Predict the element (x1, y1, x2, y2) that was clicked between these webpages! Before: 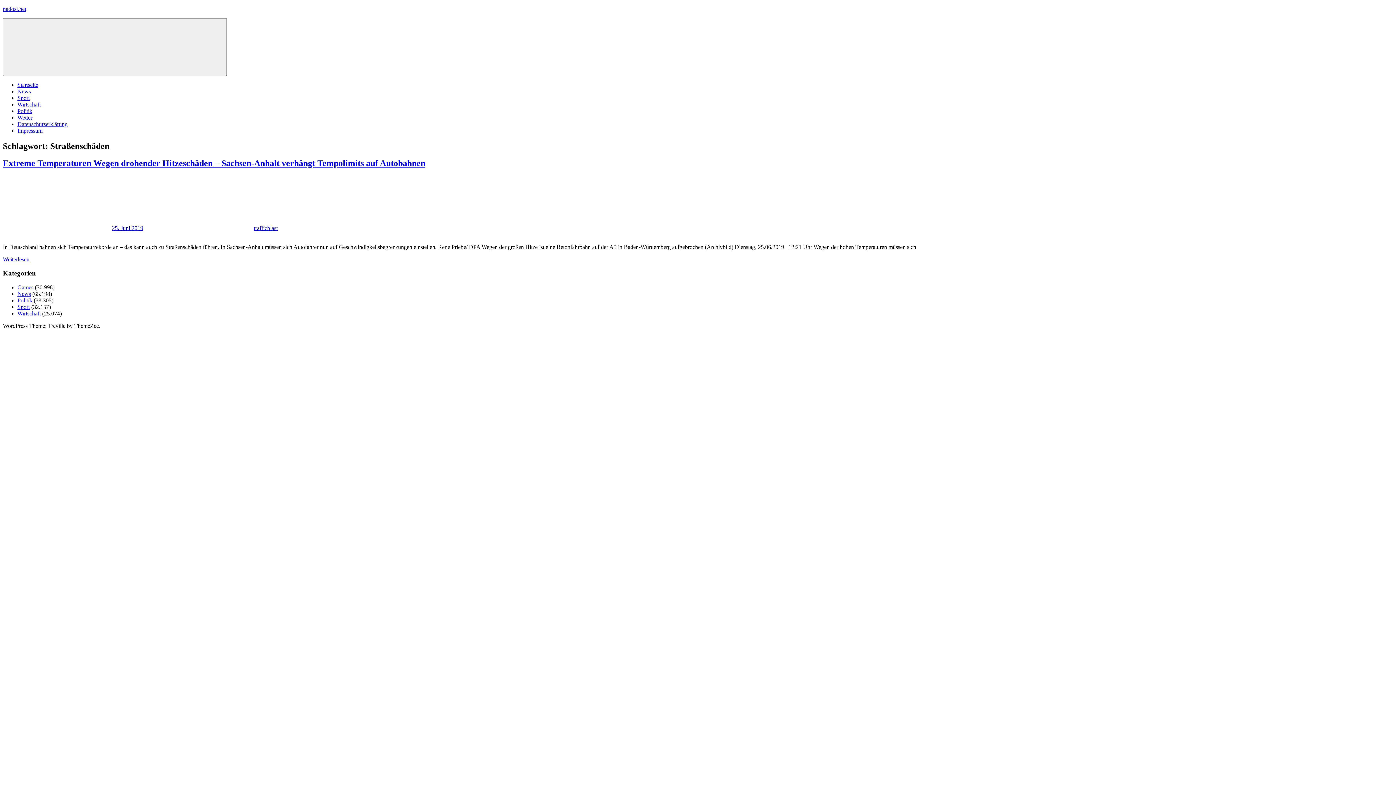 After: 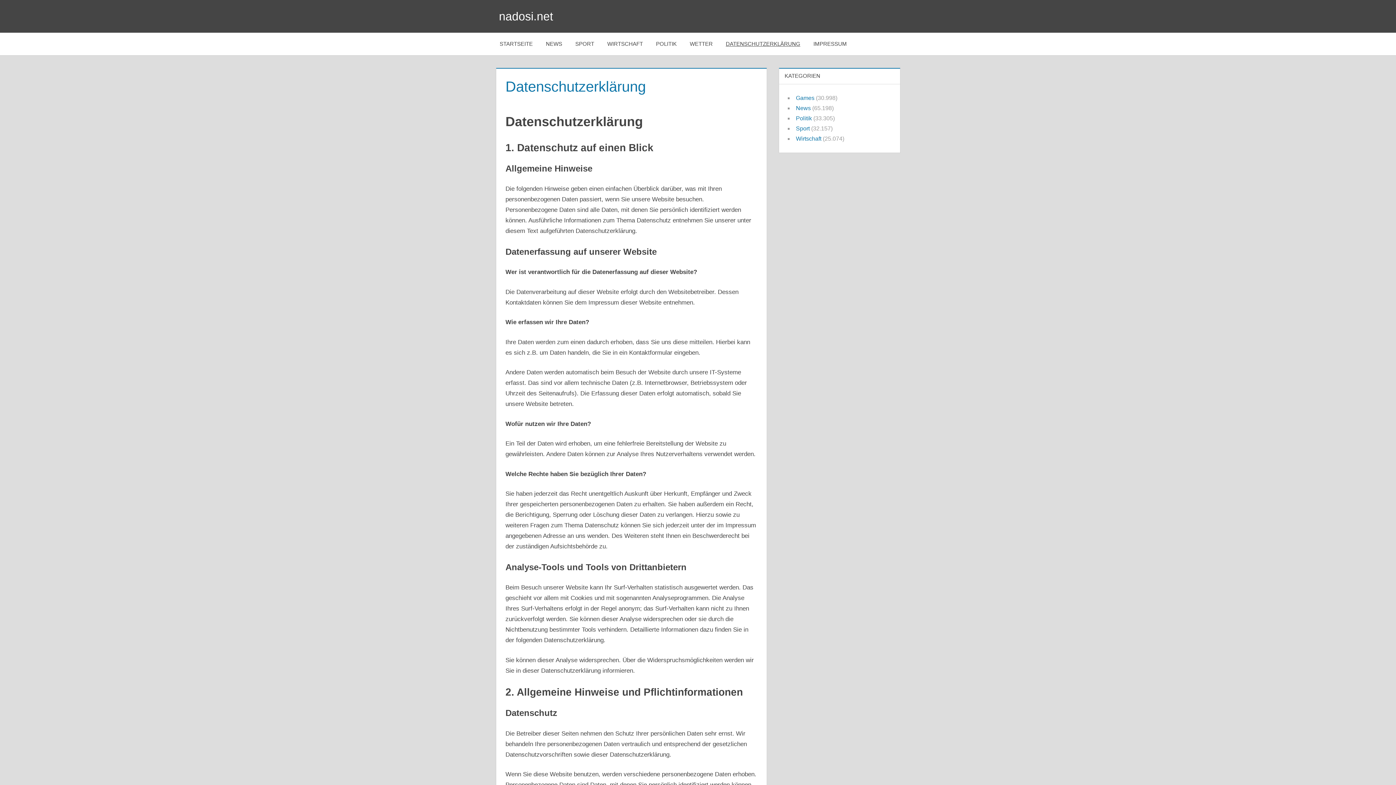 Action: label: Datenschutzerklärung bbox: (17, 121, 67, 127)